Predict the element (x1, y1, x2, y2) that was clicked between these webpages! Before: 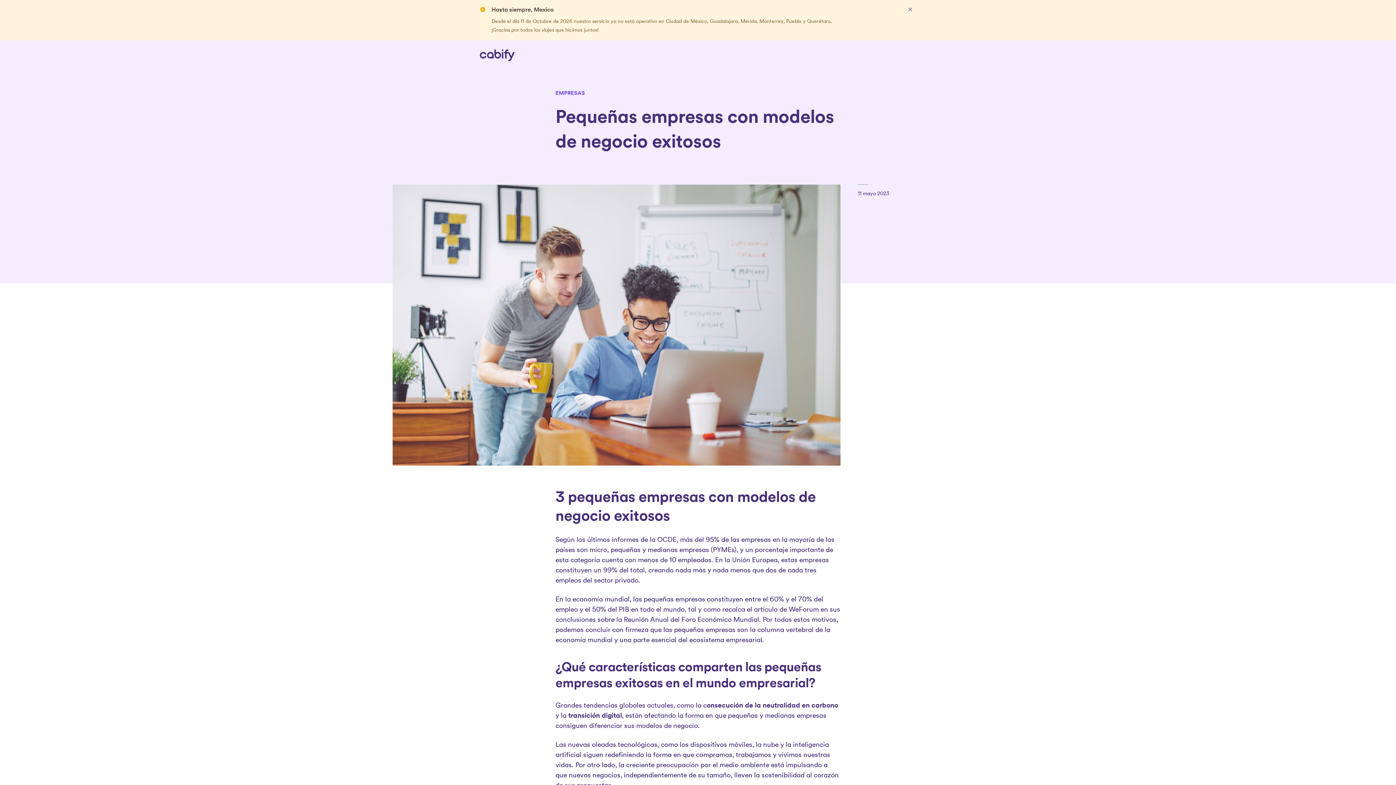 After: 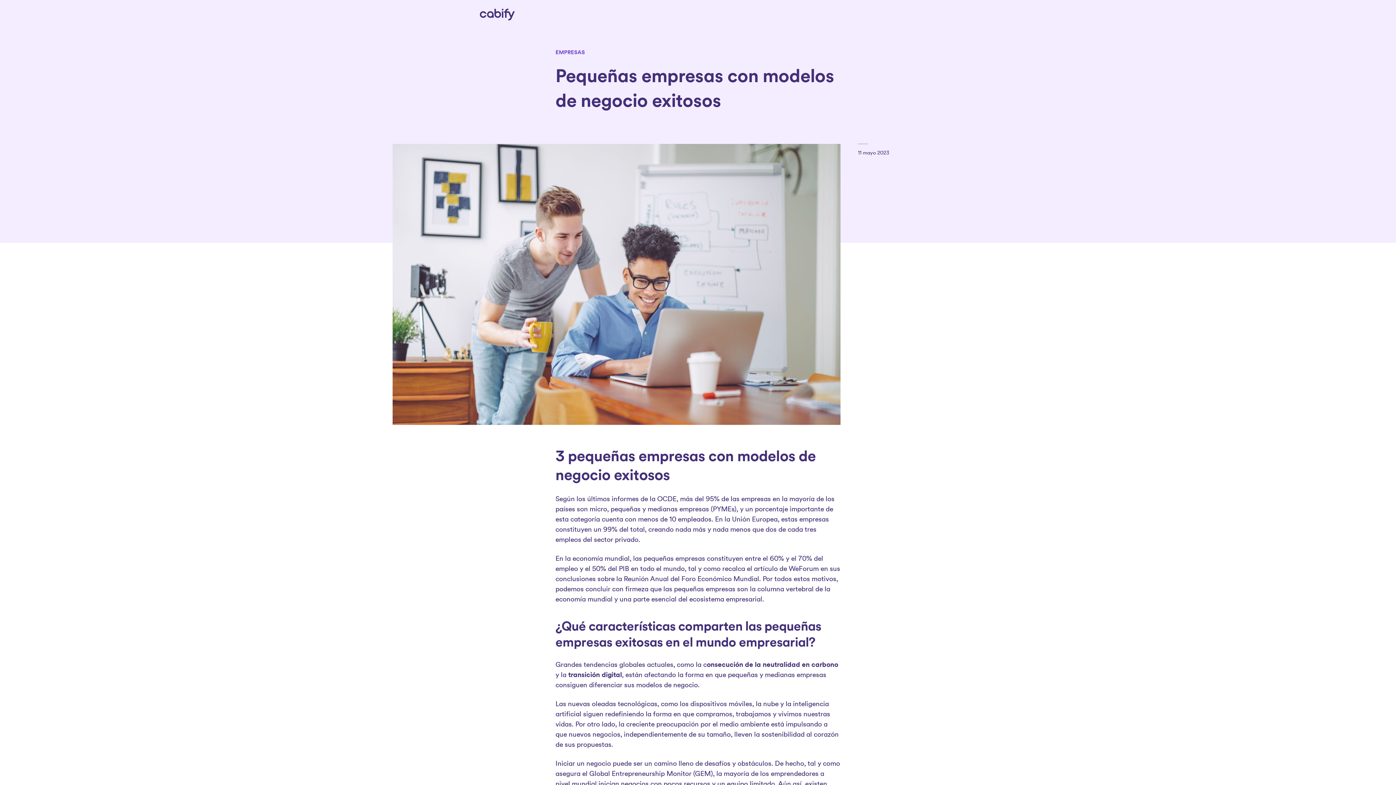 Action: bbox: (904, 3, 916, 15) label: Cerrar